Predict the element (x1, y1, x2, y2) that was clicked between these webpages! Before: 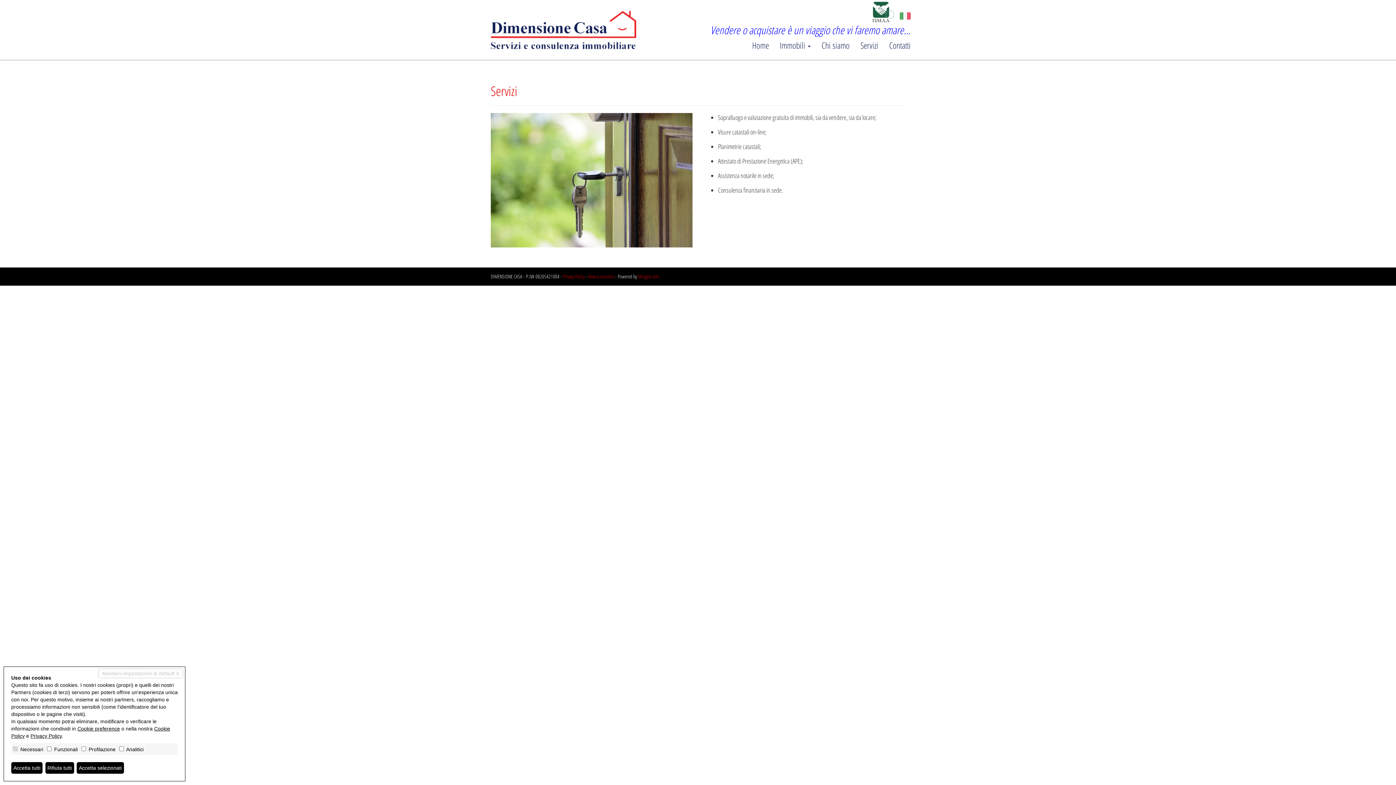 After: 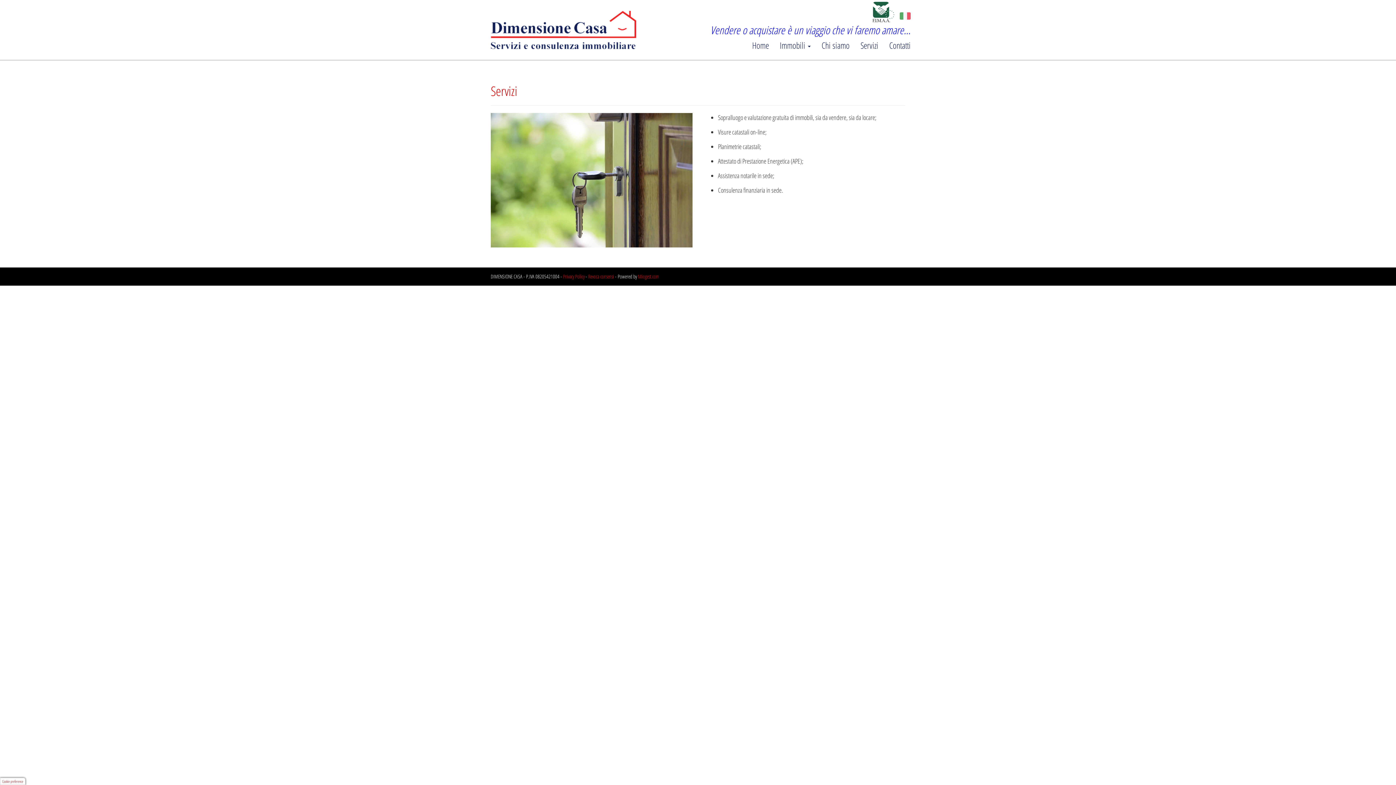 Action: label: Mantieni impostazioni di default X bbox: (98, 668, 183, 678)